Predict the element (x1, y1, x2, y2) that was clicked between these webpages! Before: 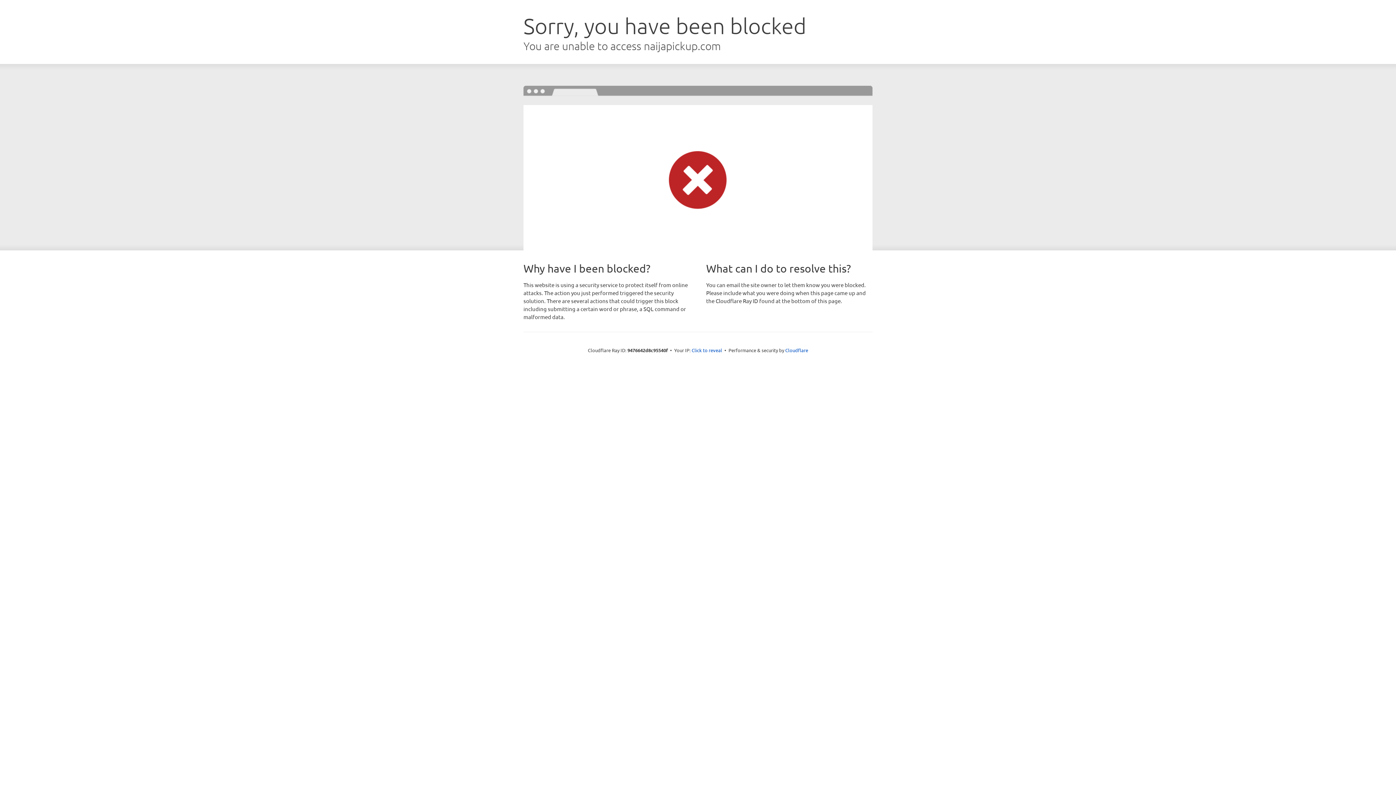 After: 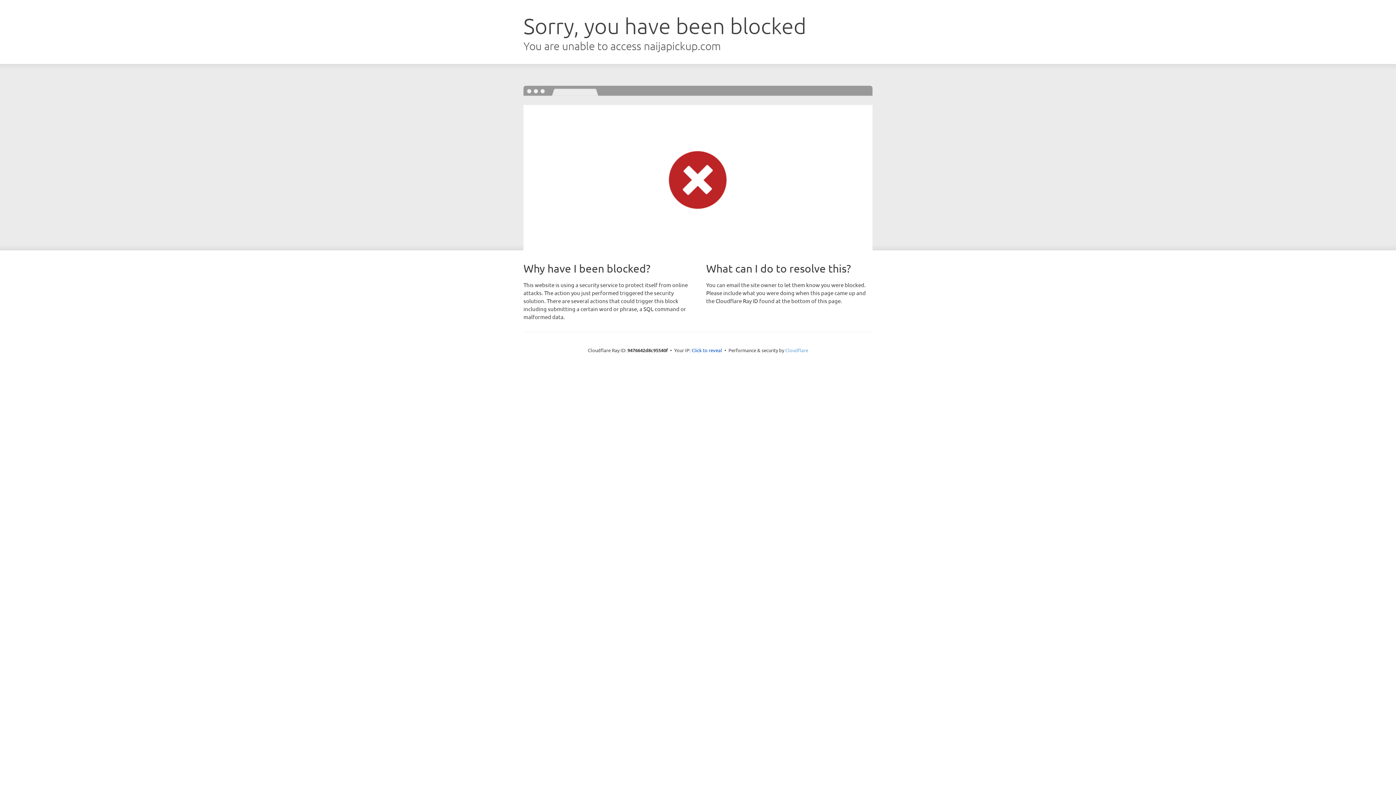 Action: label: Cloudflare bbox: (785, 347, 808, 353)